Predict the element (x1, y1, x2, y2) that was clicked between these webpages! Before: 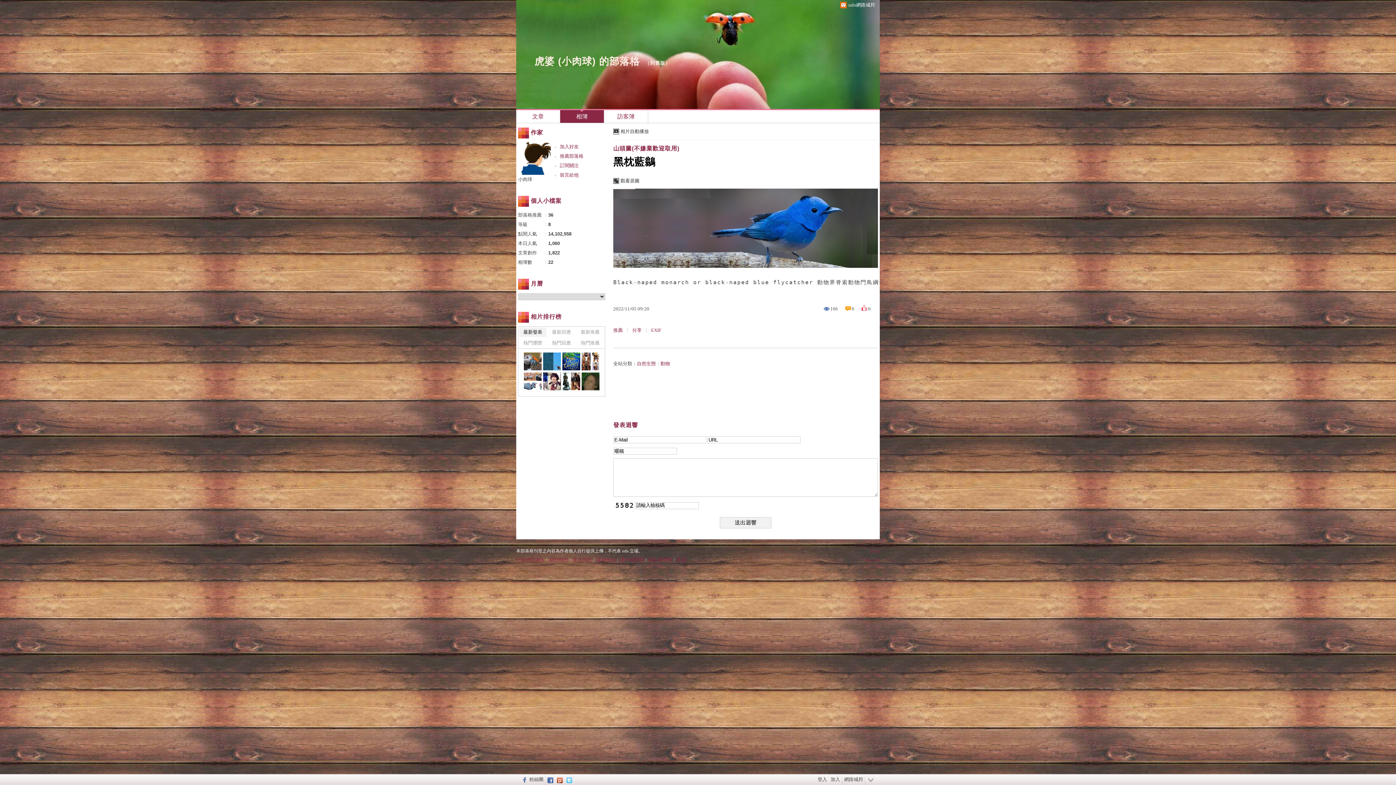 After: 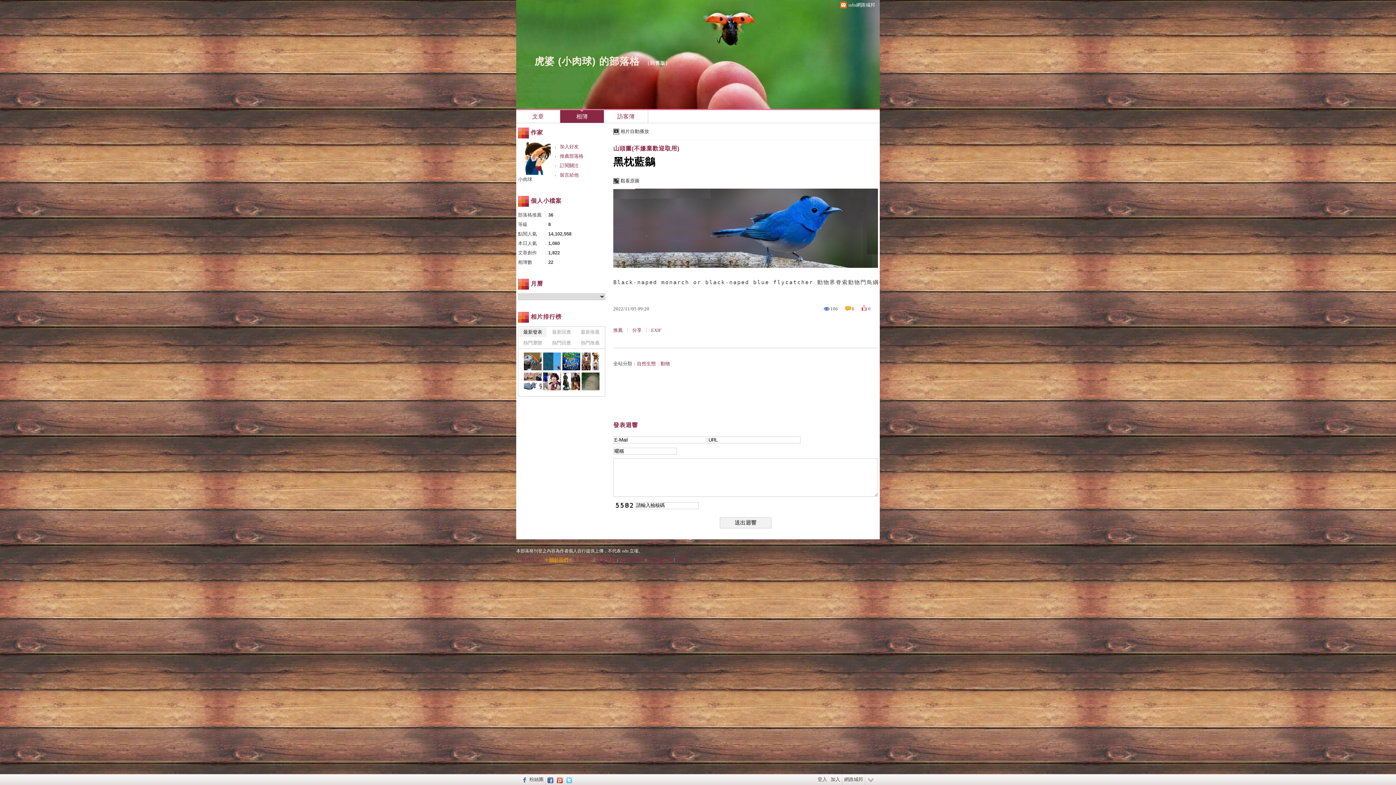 Action: bbox: (549, 557, 568, 563) label: 關於我們